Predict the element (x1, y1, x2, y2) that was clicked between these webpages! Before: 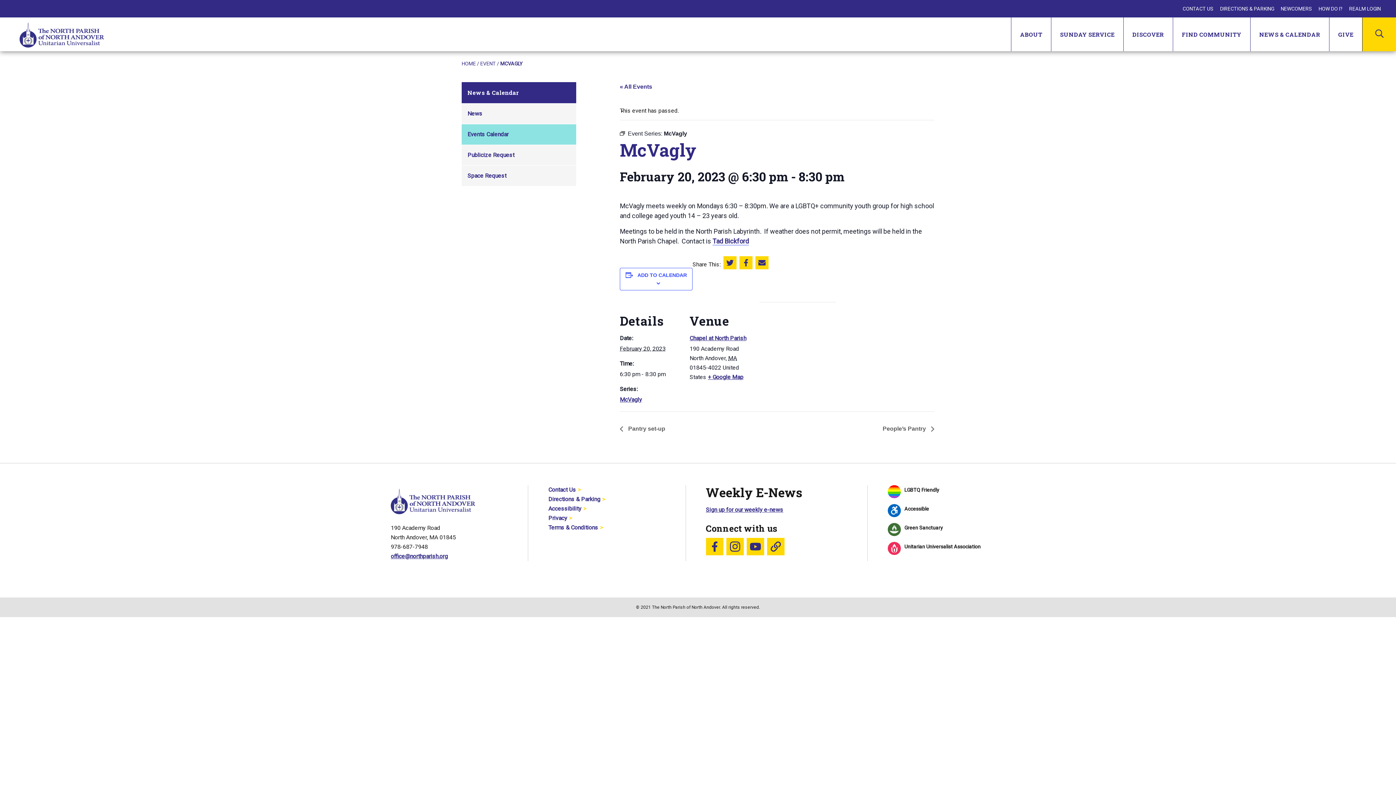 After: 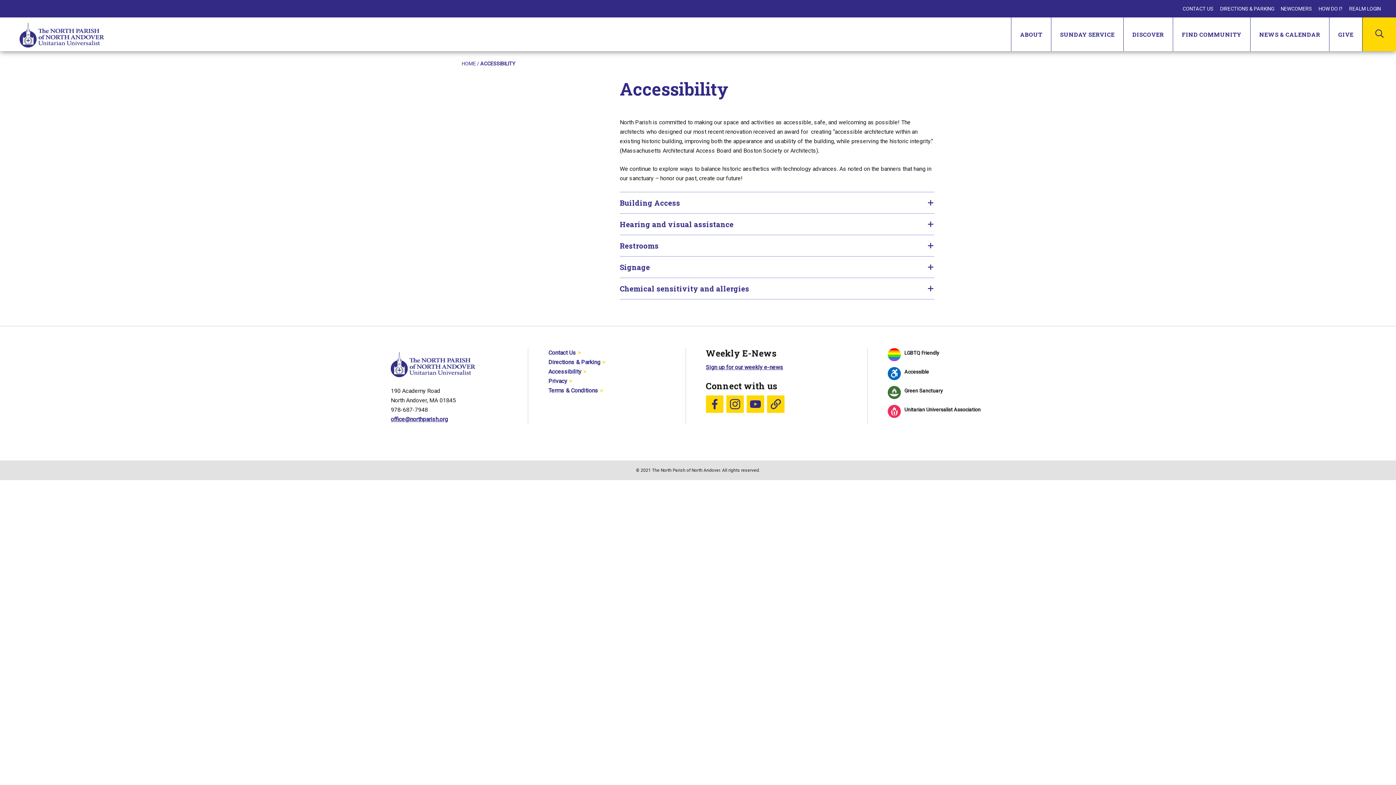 Action: label: Accessibility bbox: (548, 505, 581, 512)